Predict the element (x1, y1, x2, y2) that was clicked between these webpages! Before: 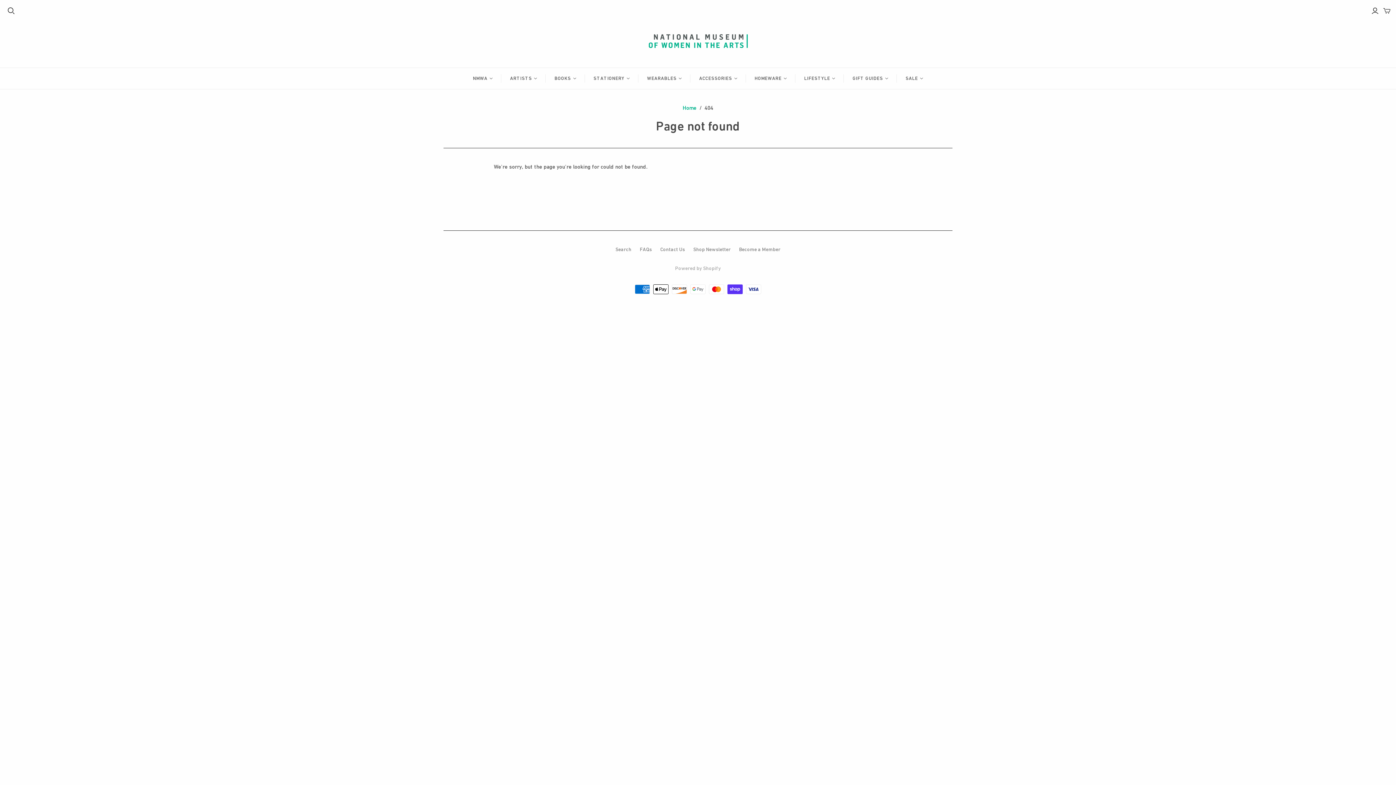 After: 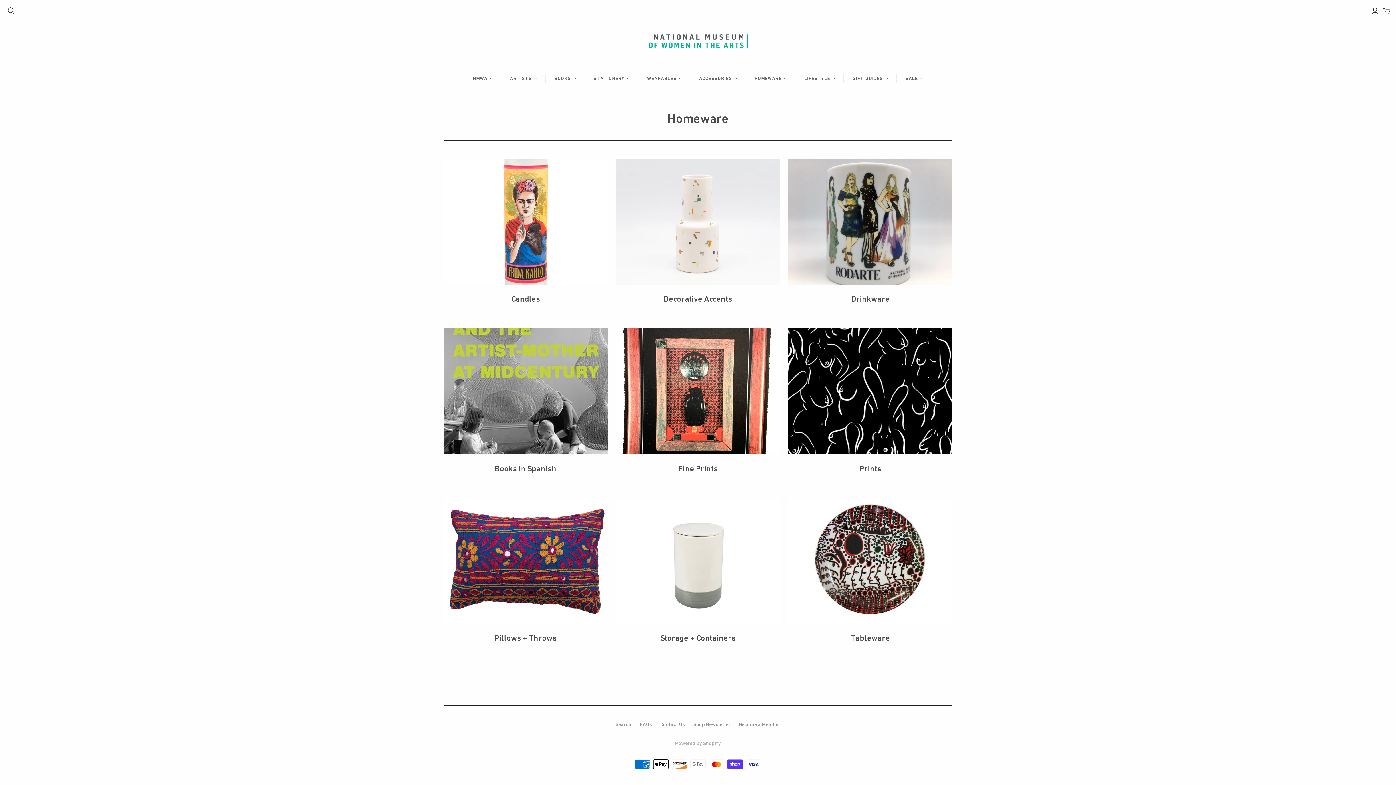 Action: bbox: (746, 68, 795, 89) label: HOMEWARE